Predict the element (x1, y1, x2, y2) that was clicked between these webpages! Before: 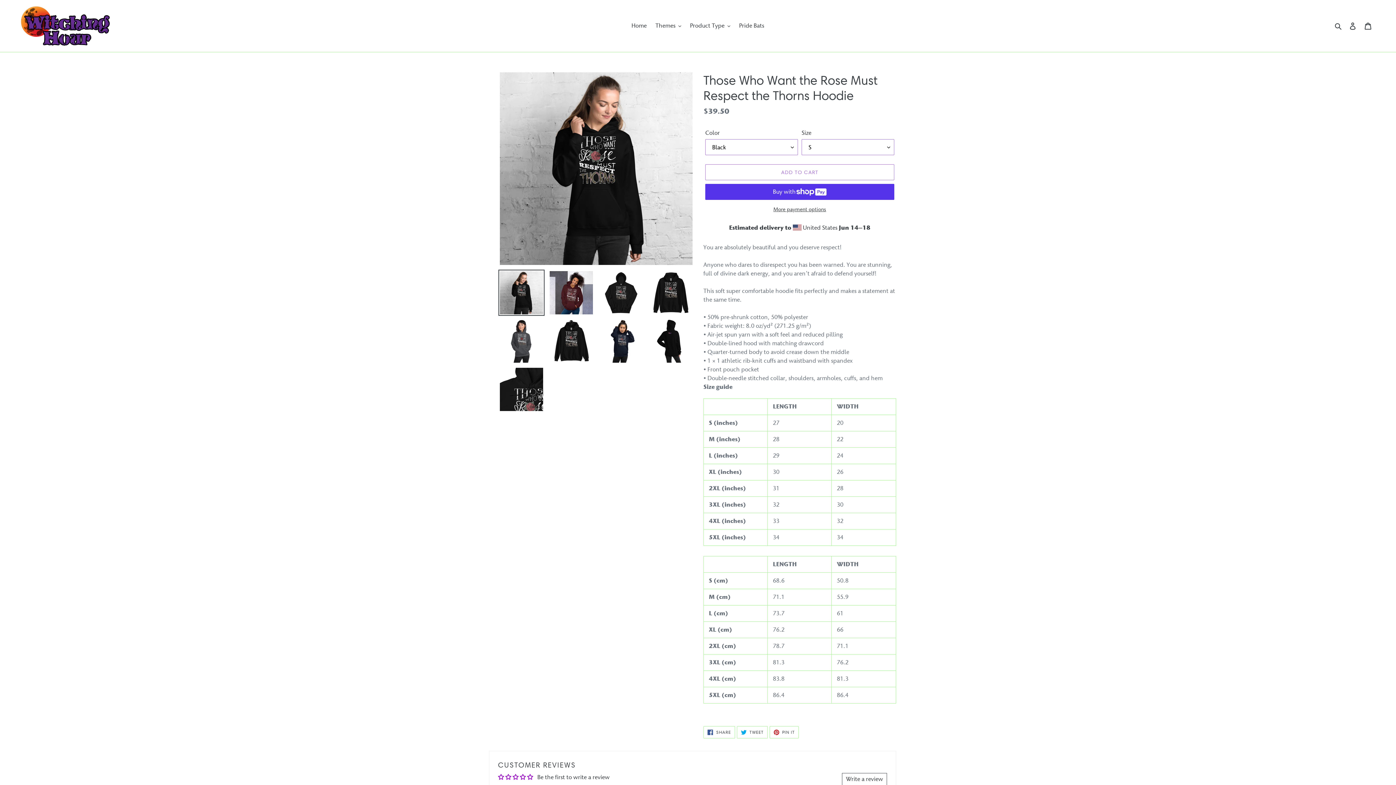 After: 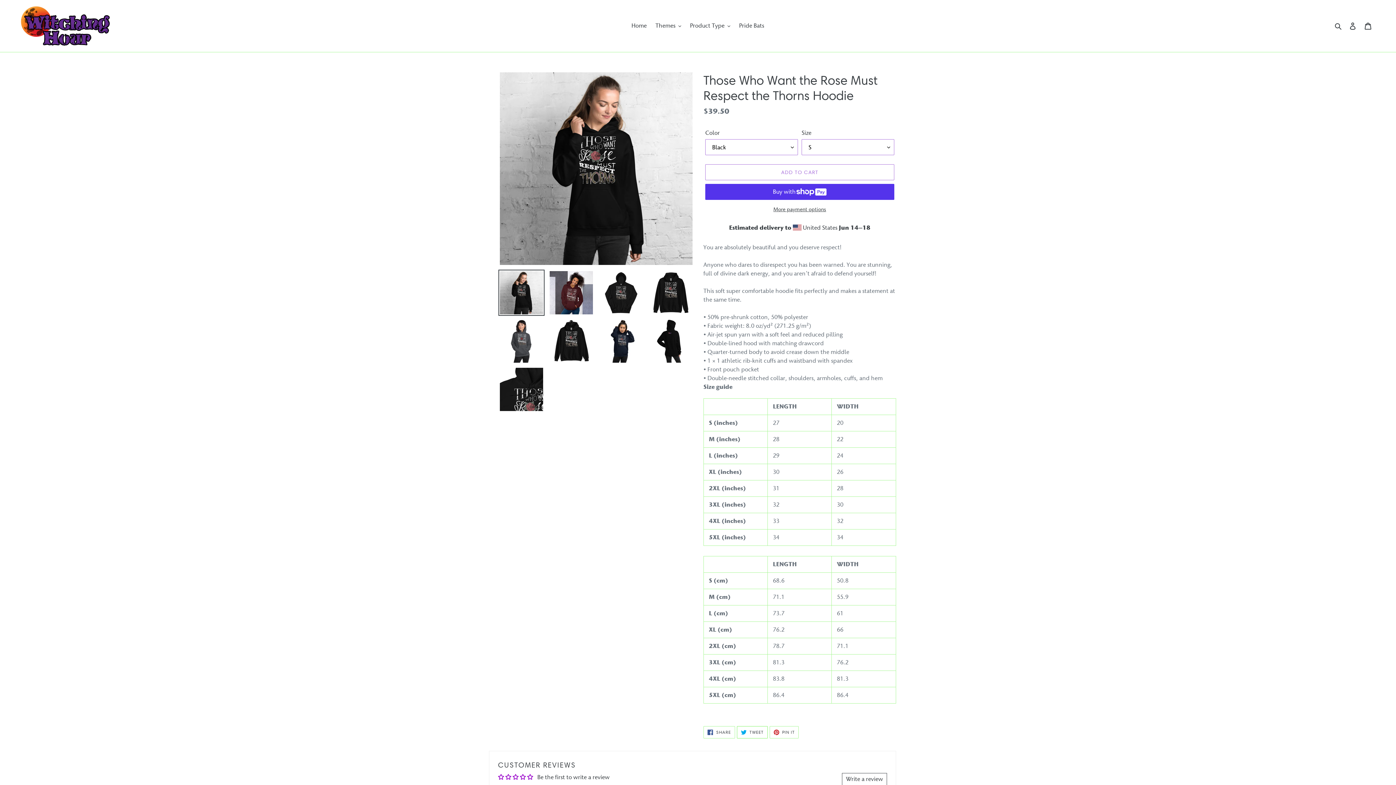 Action: bbox: (737, 726, 767, 739) label:  TWEET
TWEET ON TWITTER